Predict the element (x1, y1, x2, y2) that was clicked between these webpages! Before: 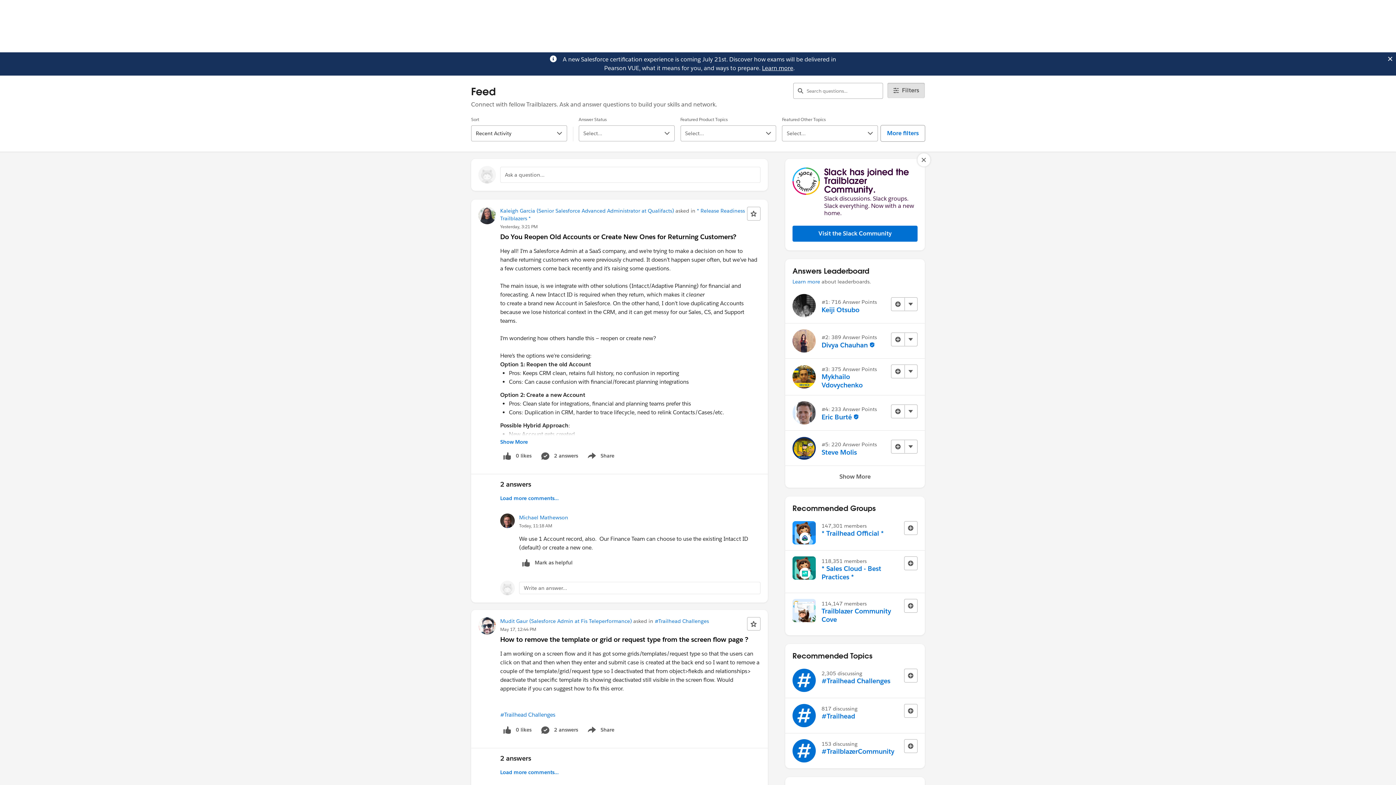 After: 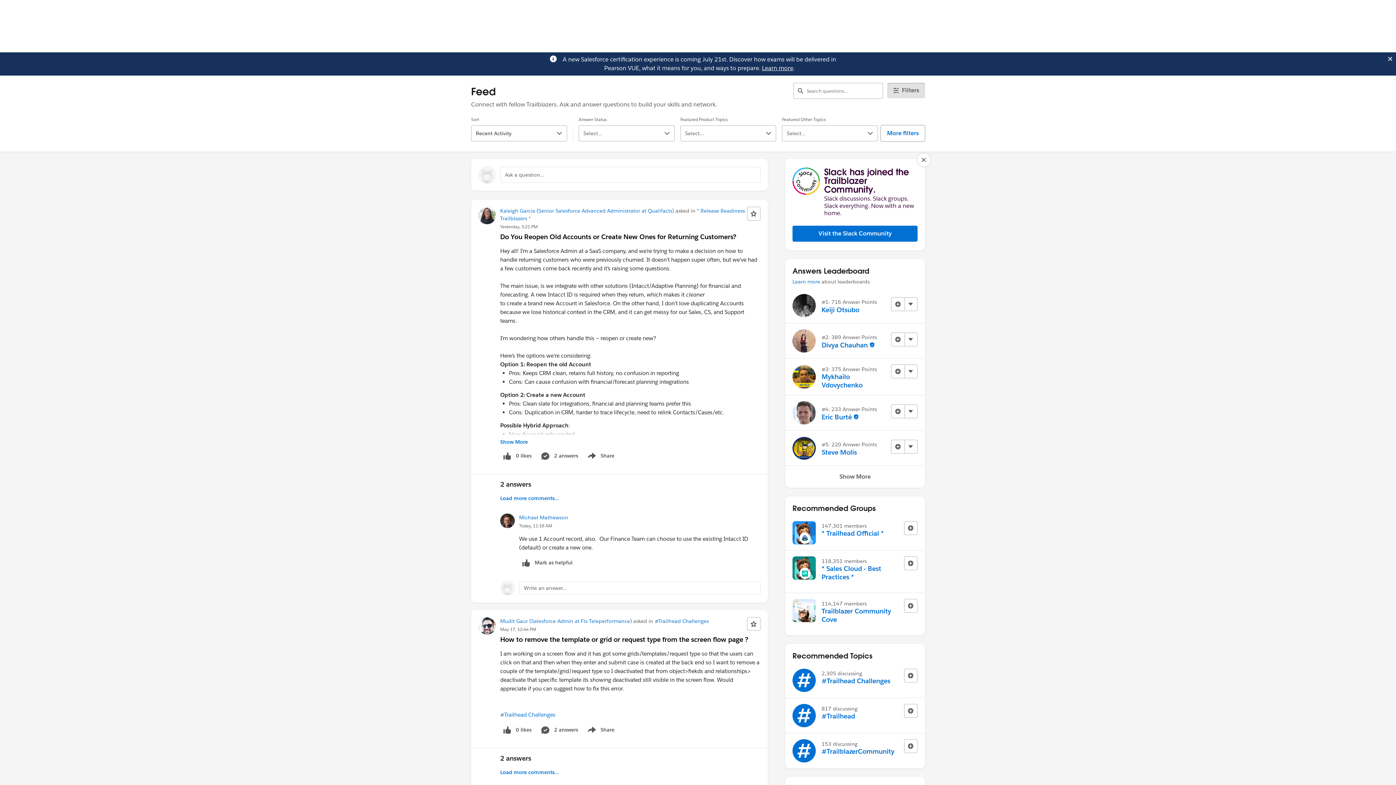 Action: label: Learn more bbox: (762, 64, 793, 72)